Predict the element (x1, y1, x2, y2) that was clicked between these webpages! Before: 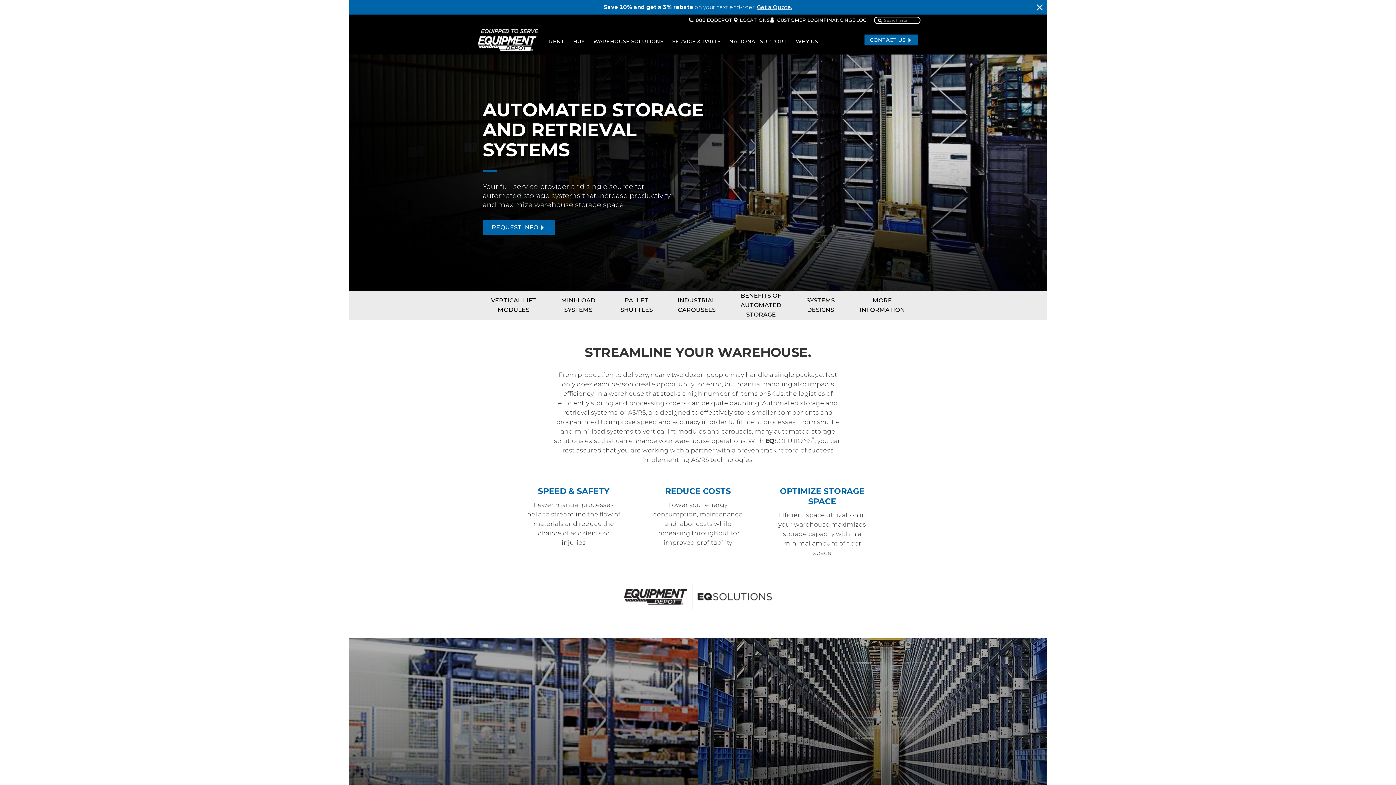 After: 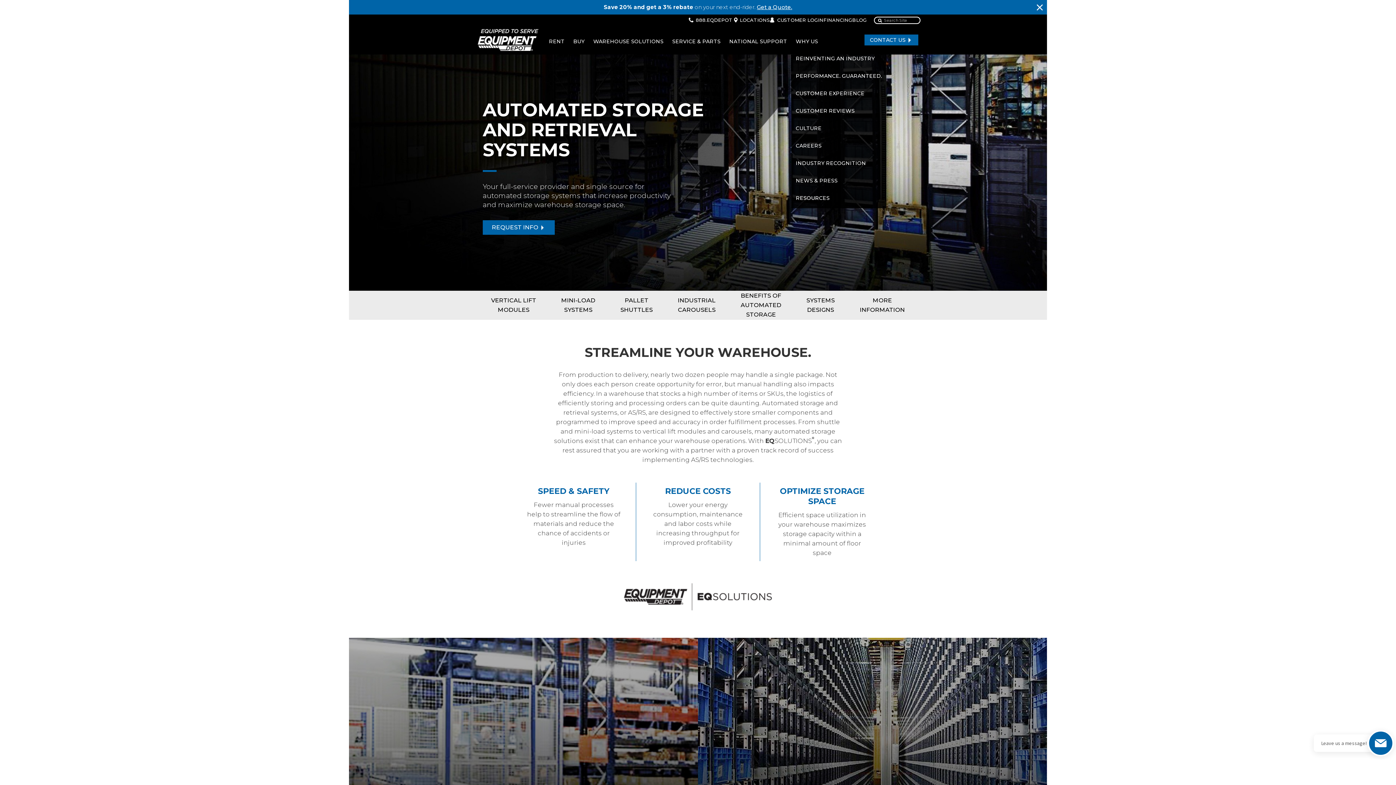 Action: bbox: (791, 32, 822, 51) label: WHY US